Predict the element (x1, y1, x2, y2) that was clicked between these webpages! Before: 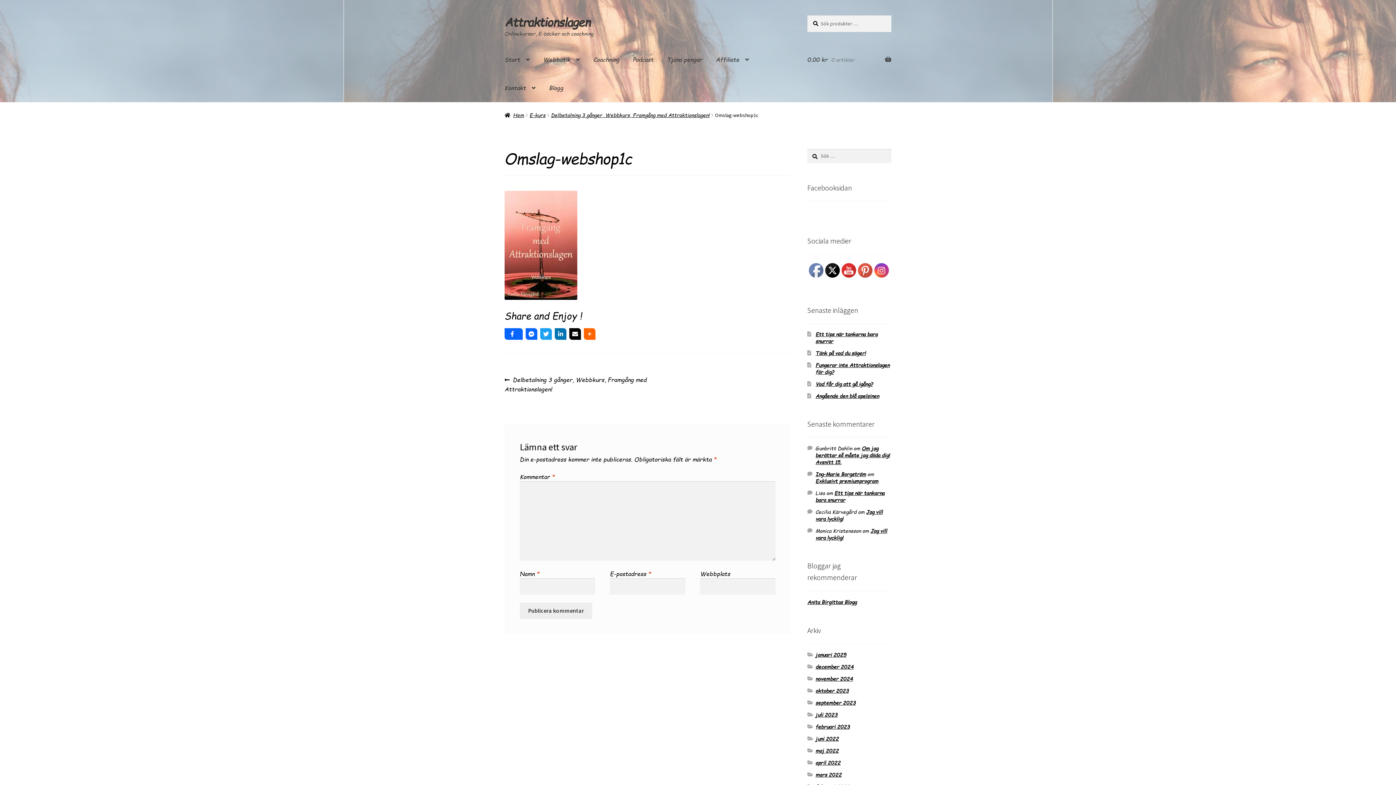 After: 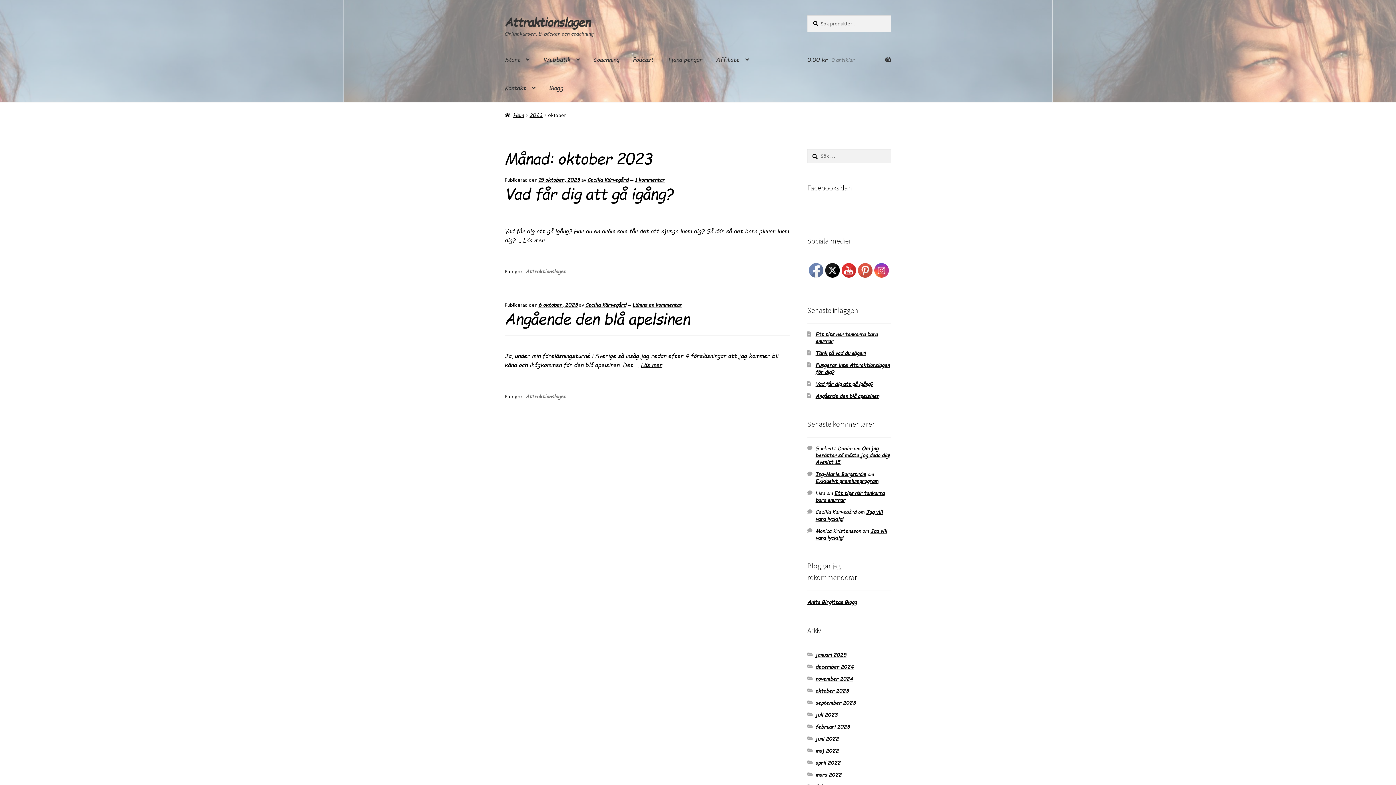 Action: bbox: (815, 687, 849, 694) label: oktober 2023